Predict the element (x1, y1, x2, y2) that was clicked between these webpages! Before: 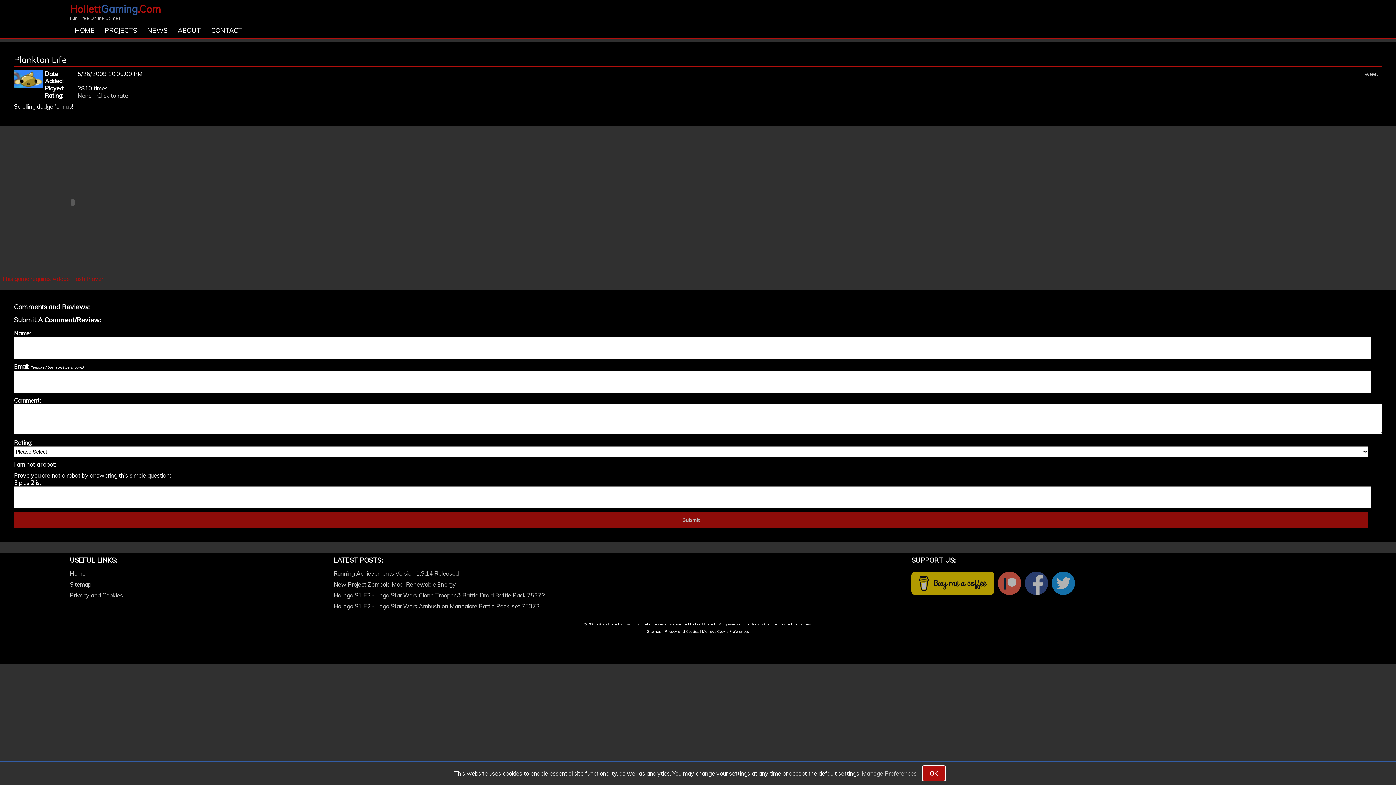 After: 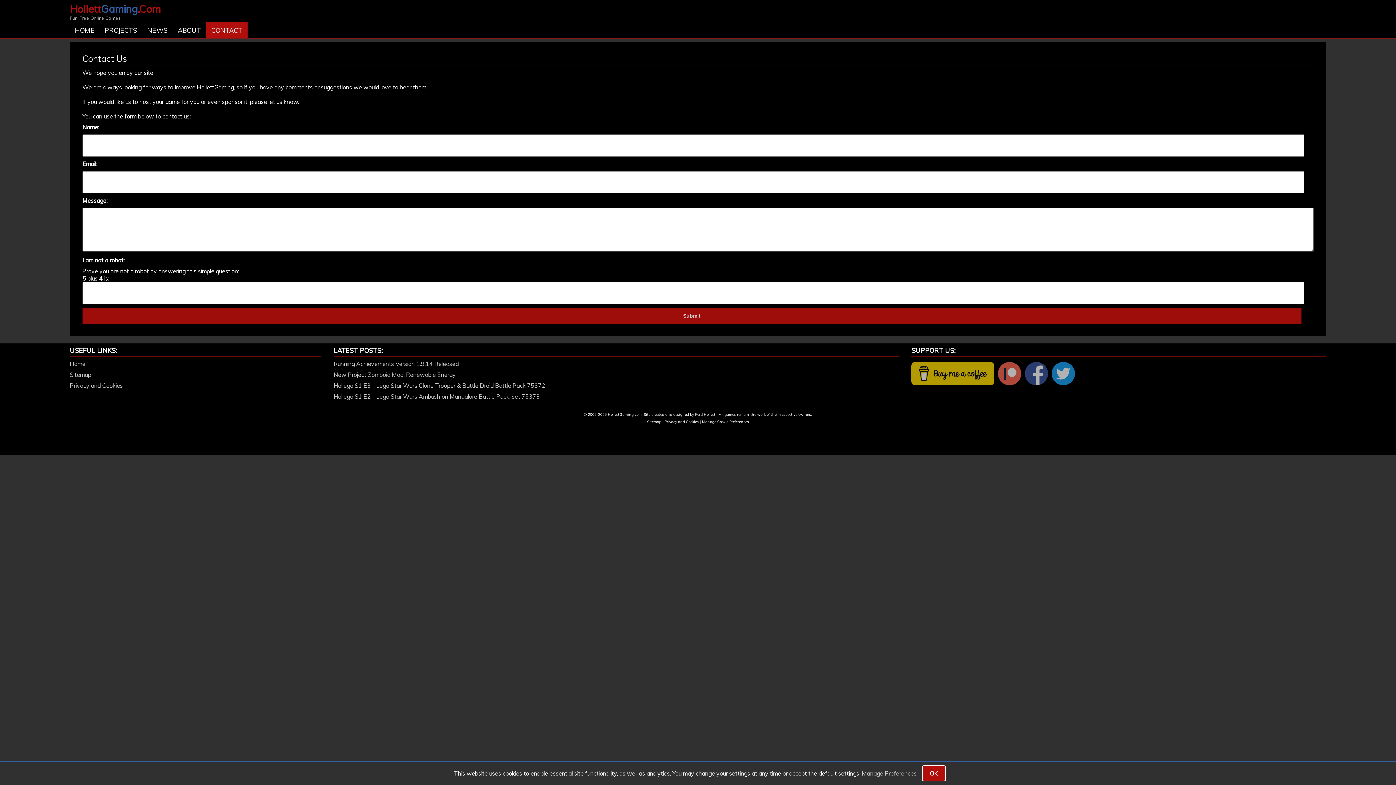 Action: bbox: (206, 21, 247, 39) label: CONTACT